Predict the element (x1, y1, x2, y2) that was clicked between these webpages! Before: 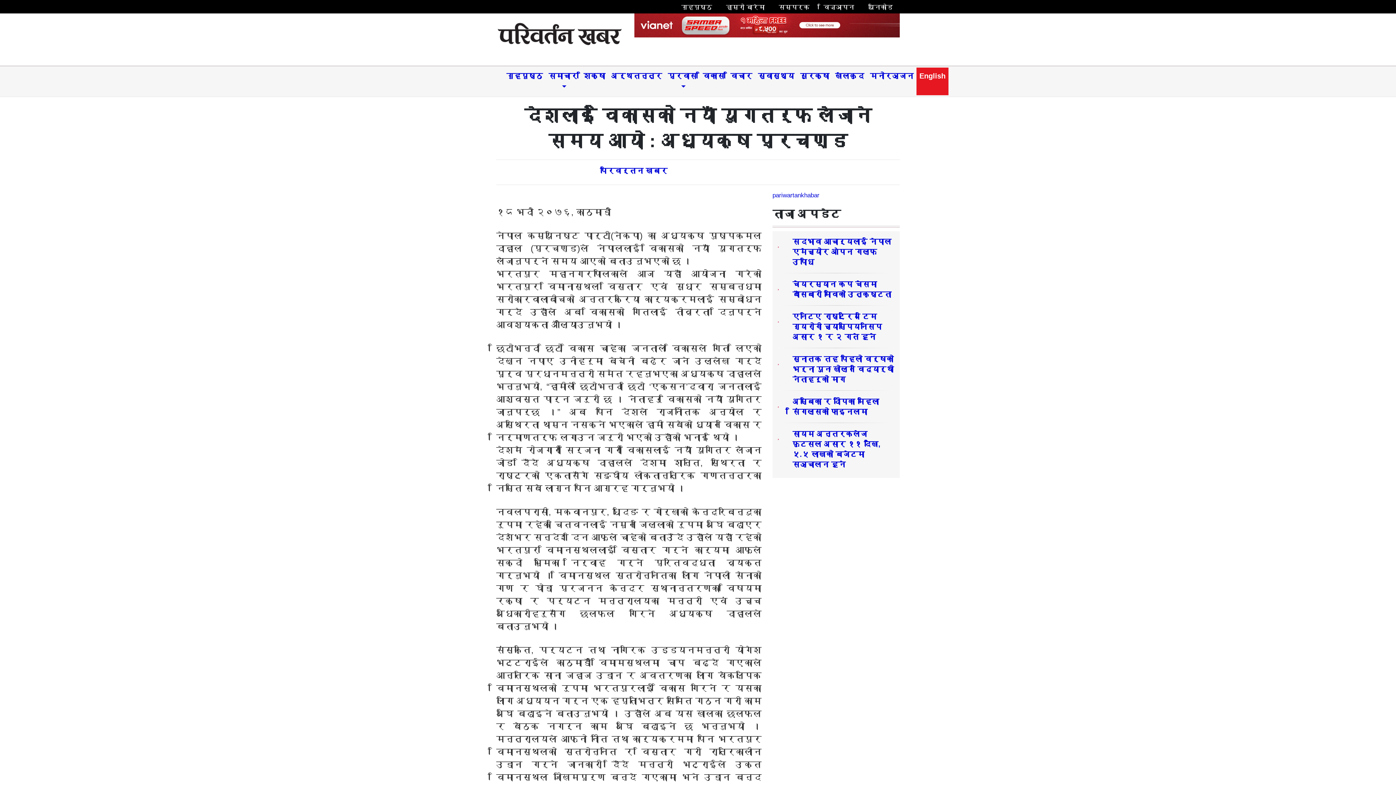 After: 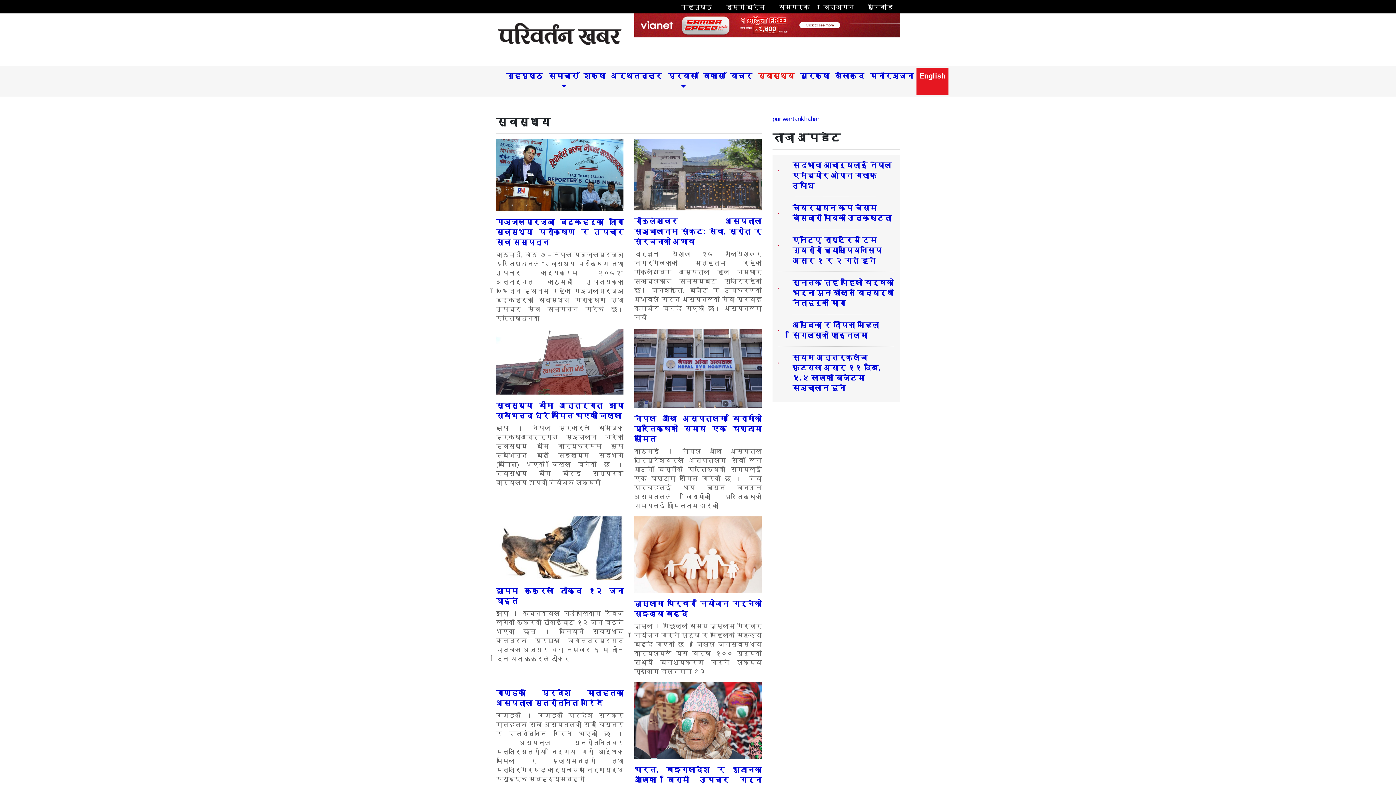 Action: bbox: (755, 67, 797, 84) label: स्वास्थ्य